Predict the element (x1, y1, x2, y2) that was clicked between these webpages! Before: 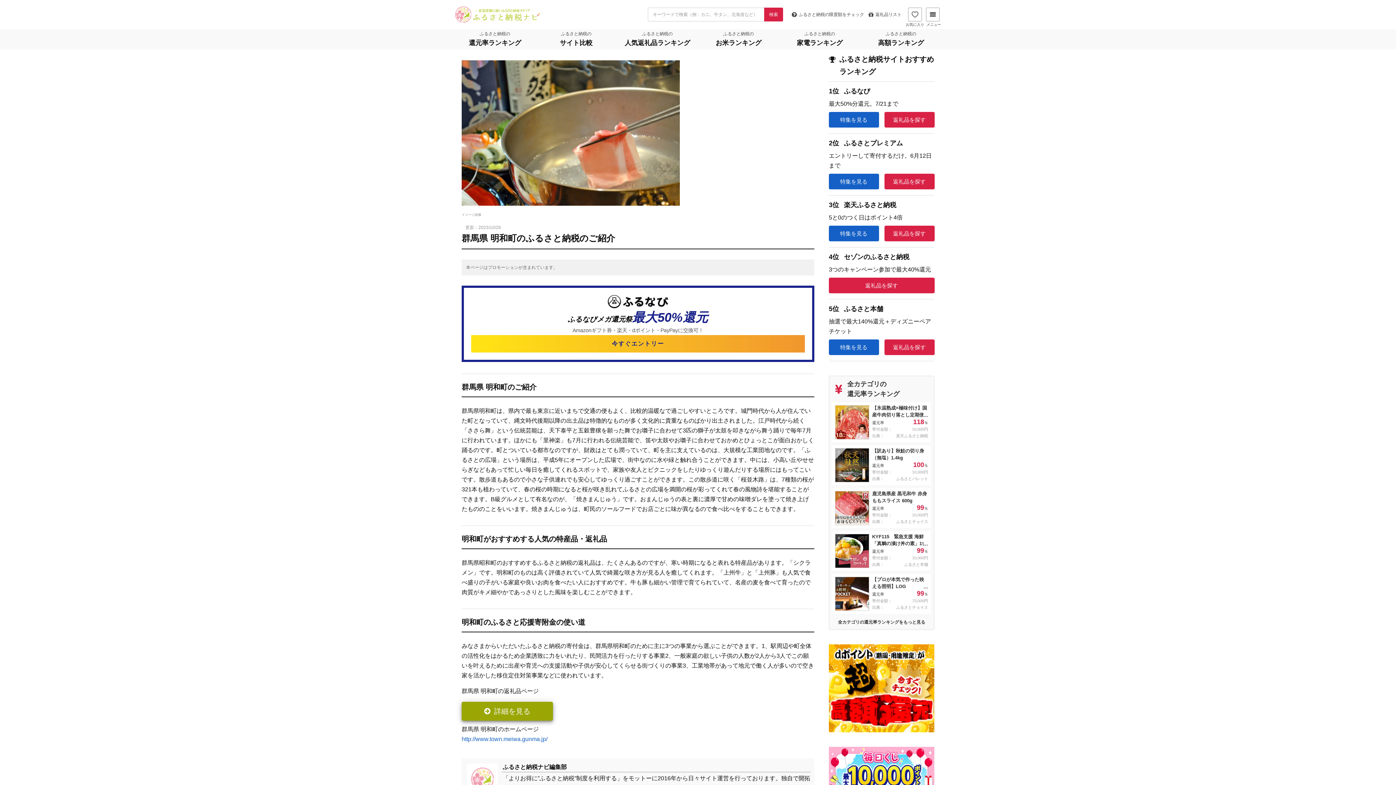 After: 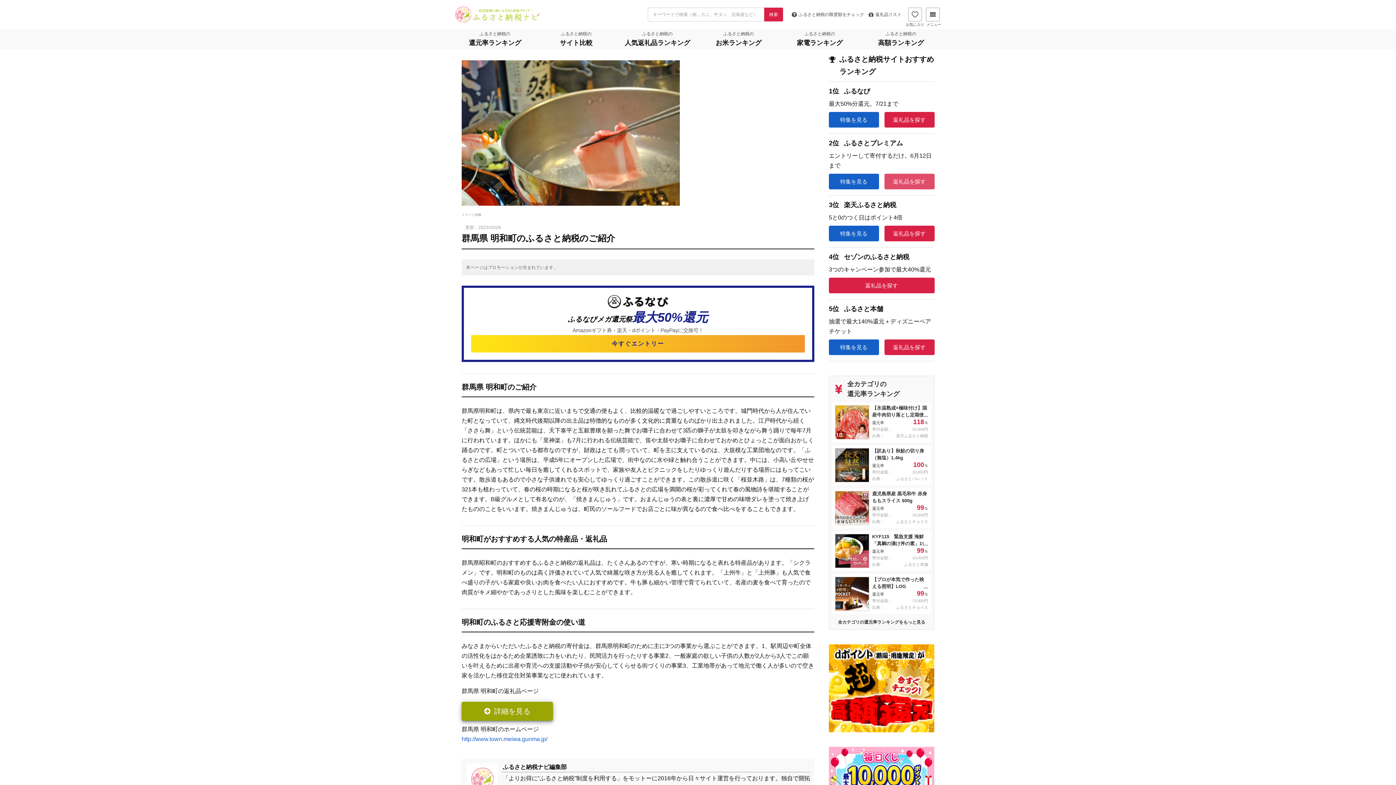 Action: label: 返礼品を探す bbox: (884, 173, 934, 189)